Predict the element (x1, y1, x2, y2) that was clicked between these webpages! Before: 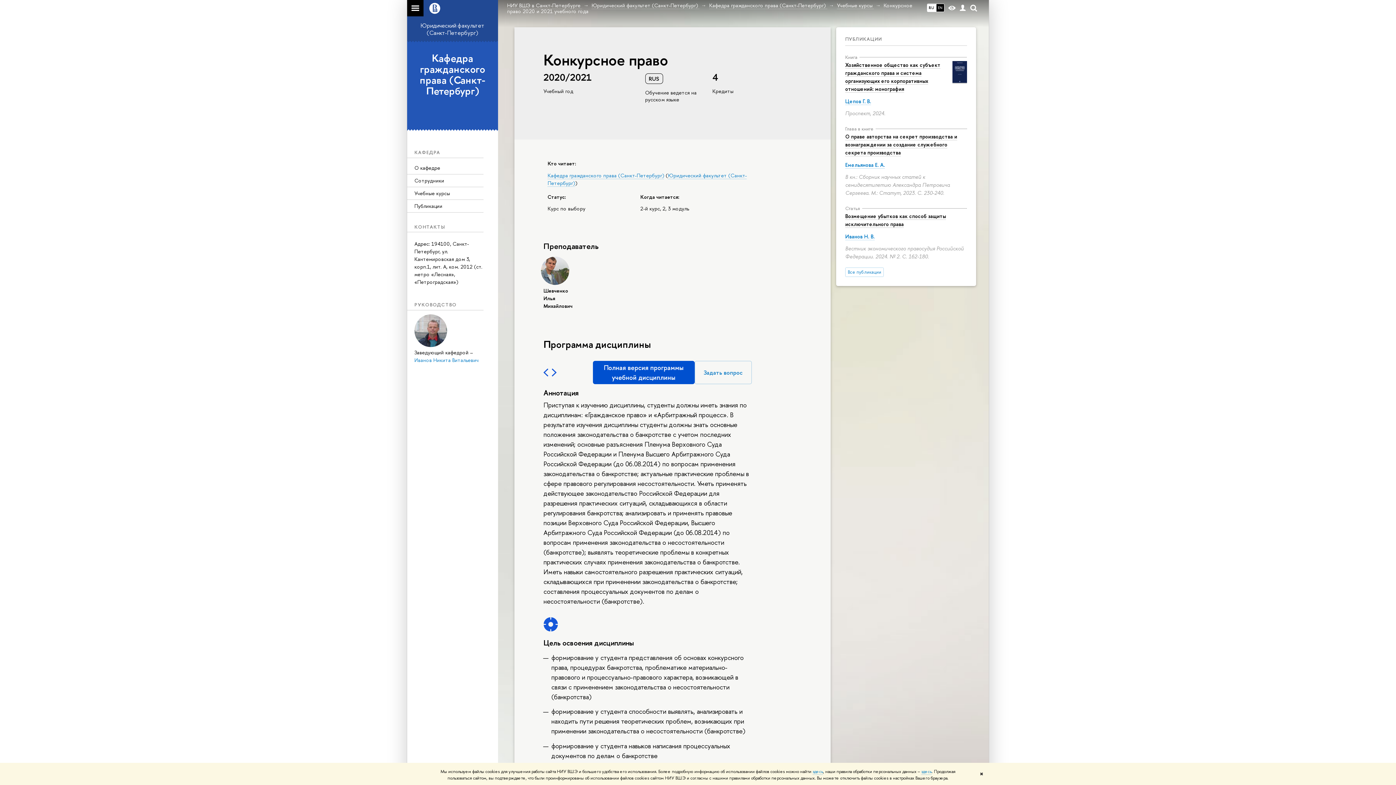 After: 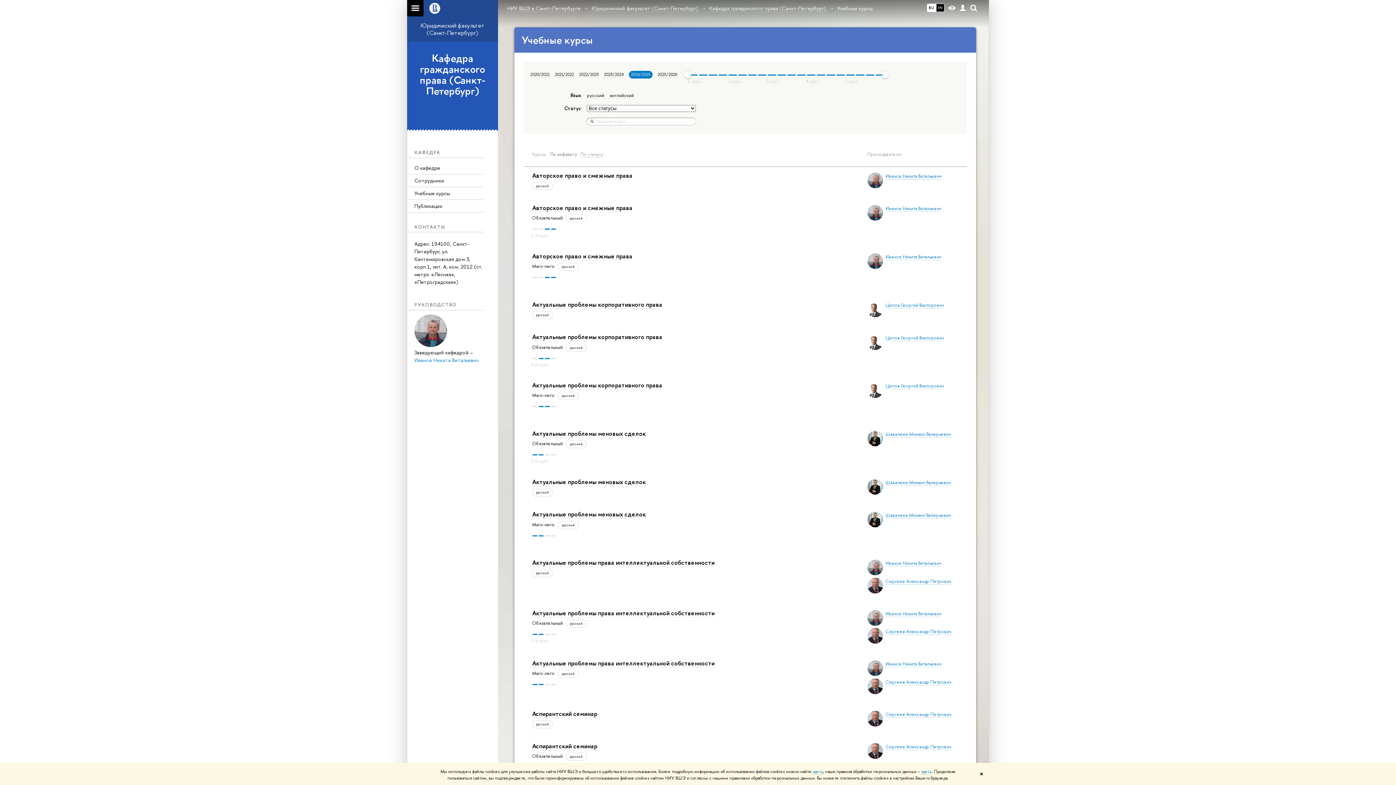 Action: label: Учебные курсы bbox: (407, 187, 498, 199)